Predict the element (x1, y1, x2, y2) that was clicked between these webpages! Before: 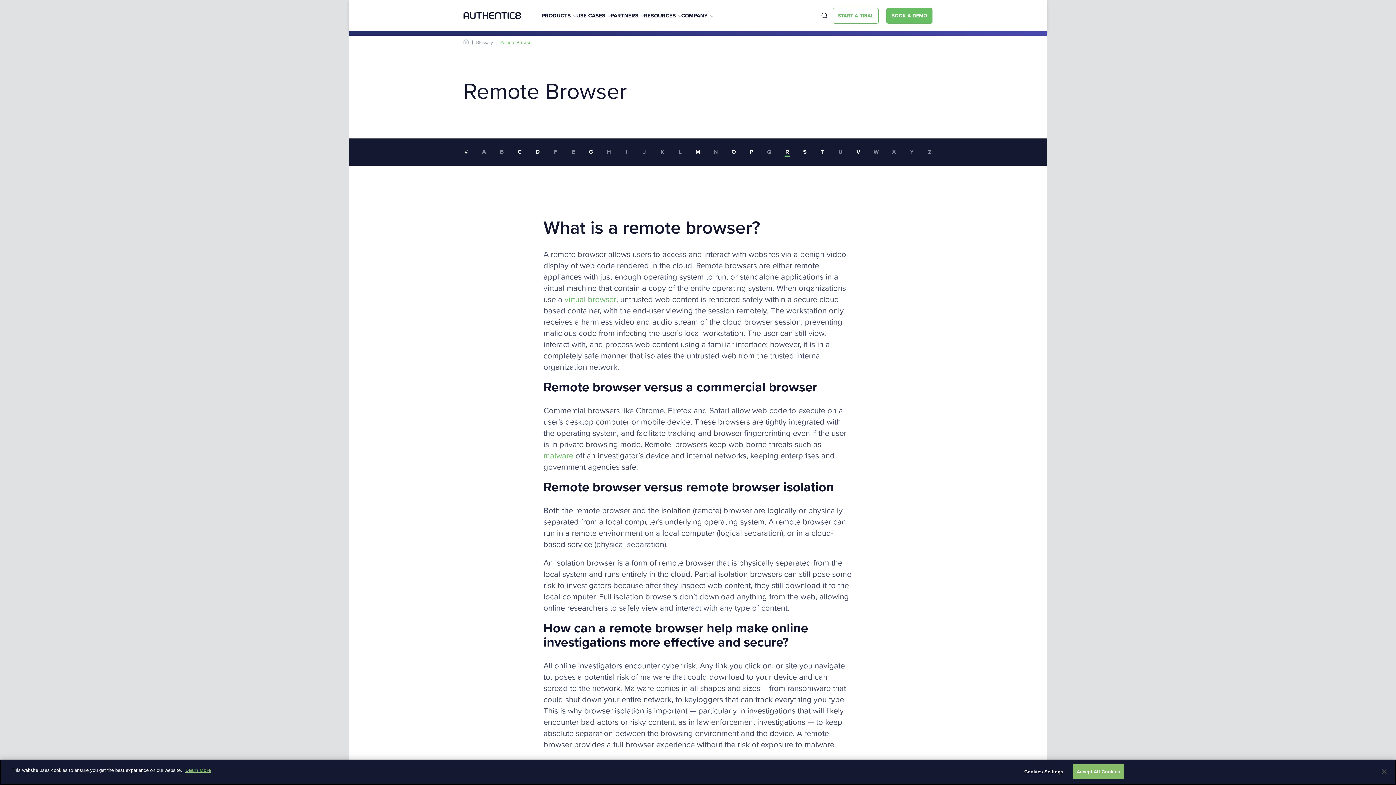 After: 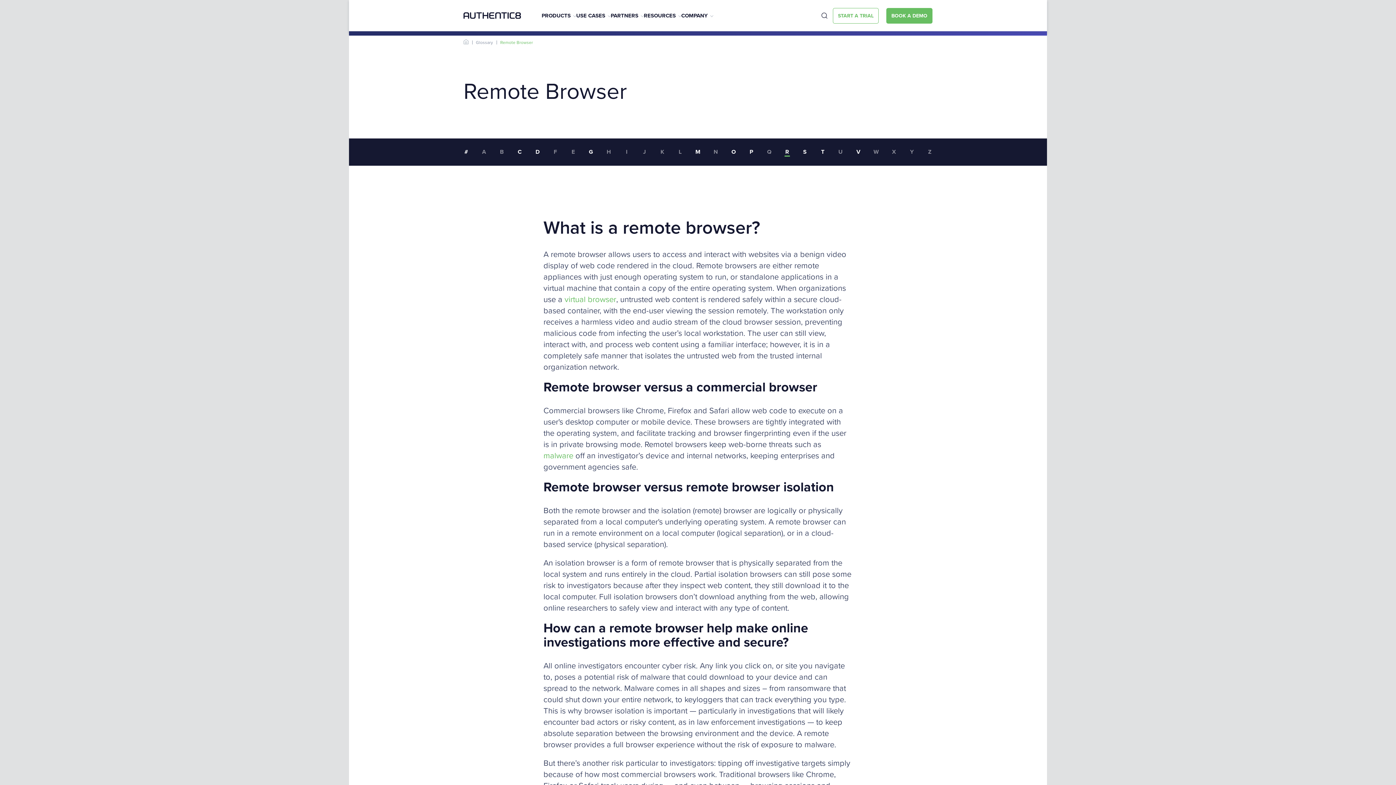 Action: bbox: (1072, 764, 1124, 779) label: Accept All Cookies